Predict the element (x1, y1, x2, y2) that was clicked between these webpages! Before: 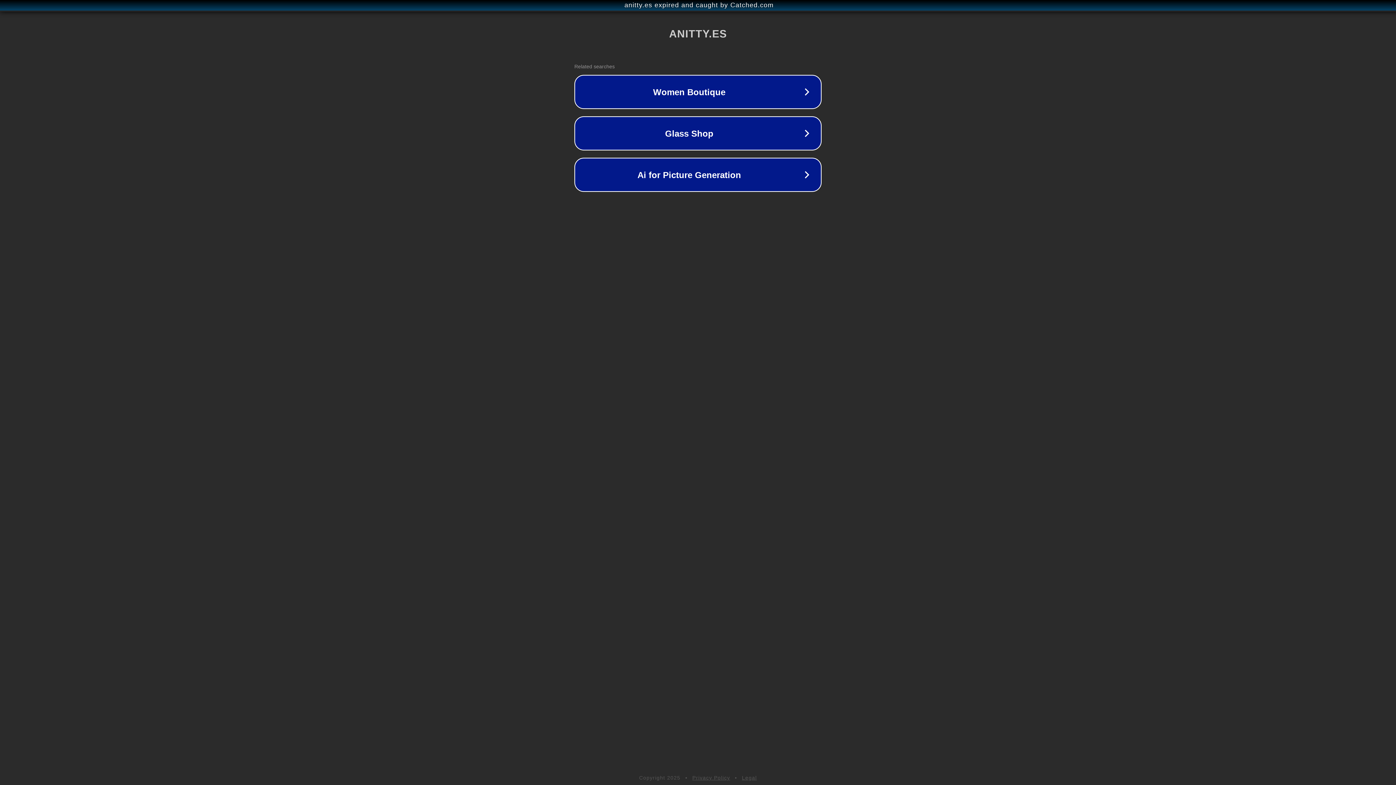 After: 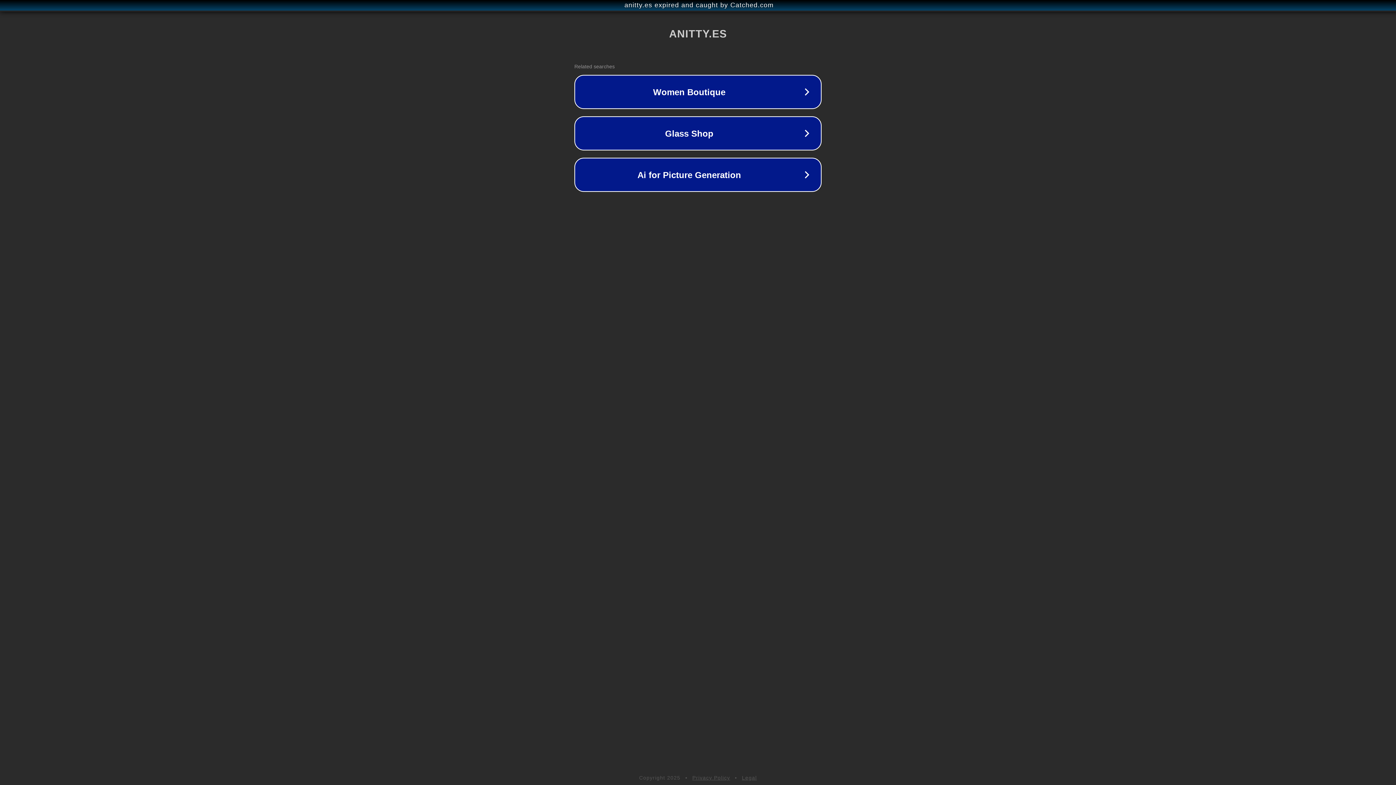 Action: label: Privacy Policy bbox: (692, 775, 730, 781)